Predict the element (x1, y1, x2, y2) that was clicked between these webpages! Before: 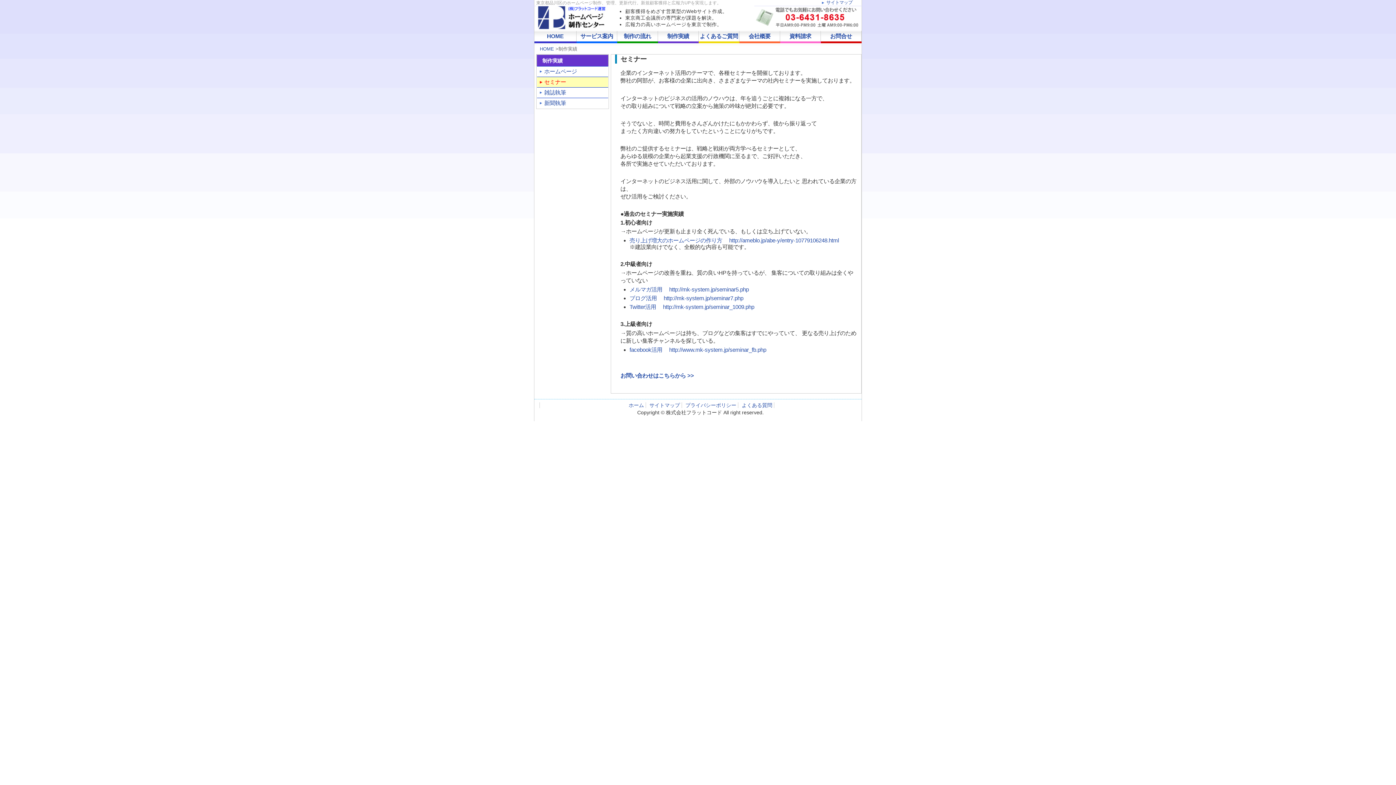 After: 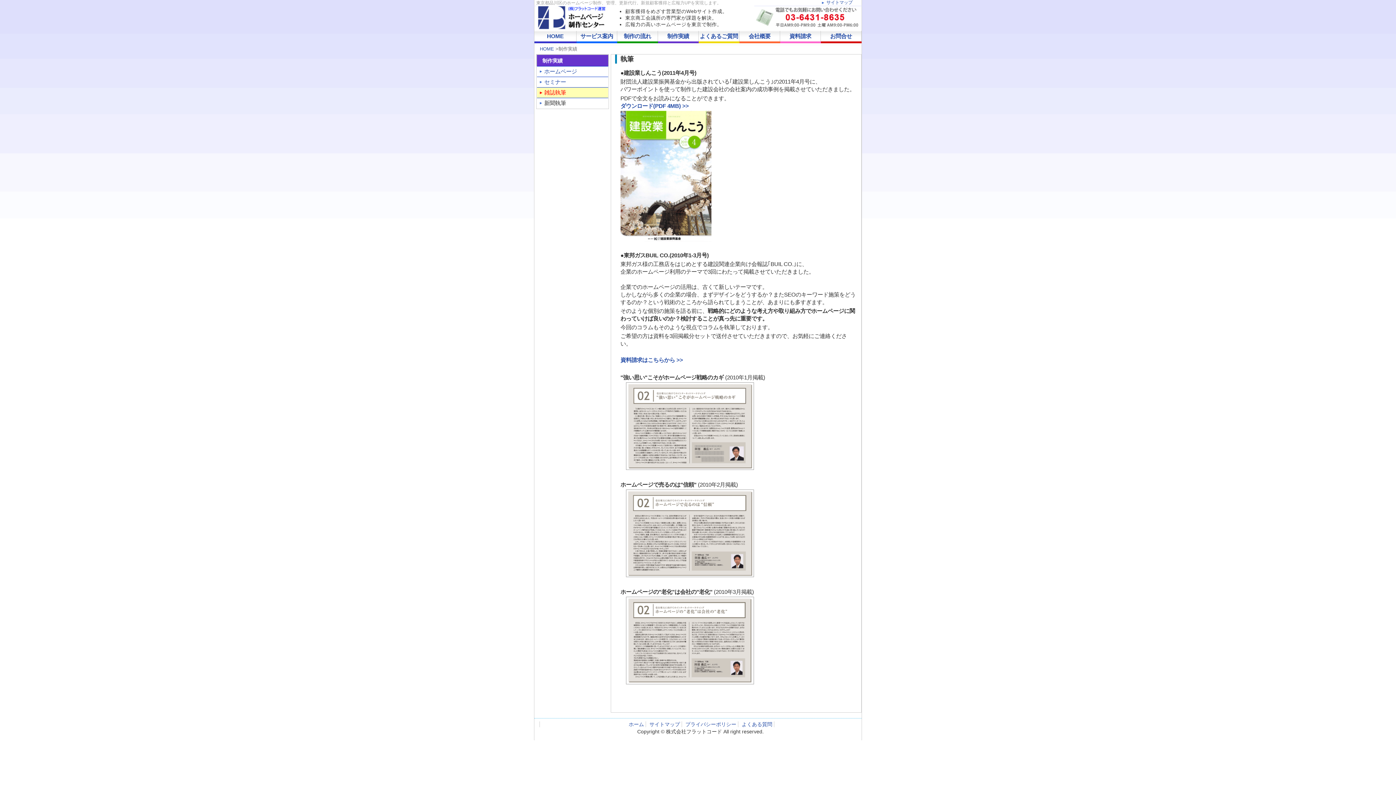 Action: bbox: (544, 89, 566, 95) label: 雑誌執筆